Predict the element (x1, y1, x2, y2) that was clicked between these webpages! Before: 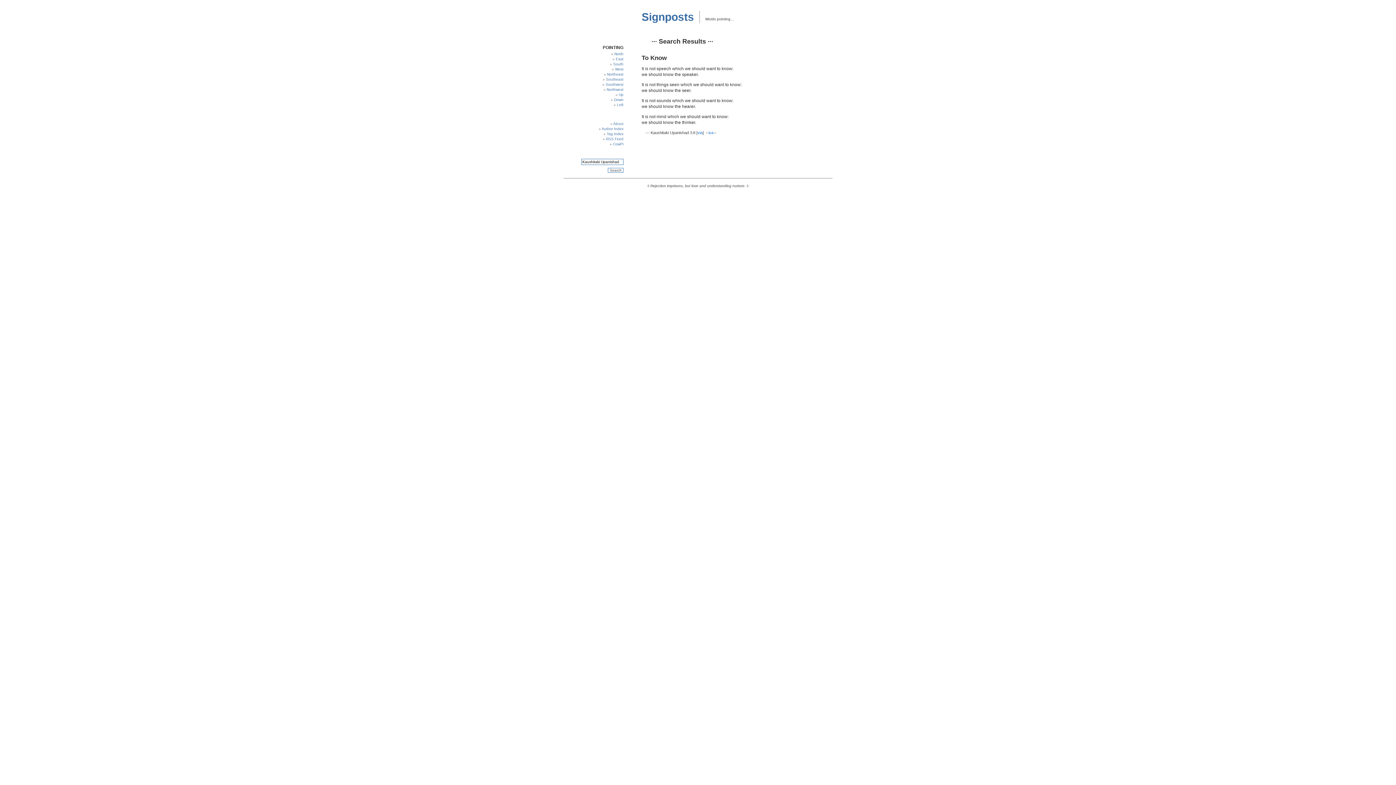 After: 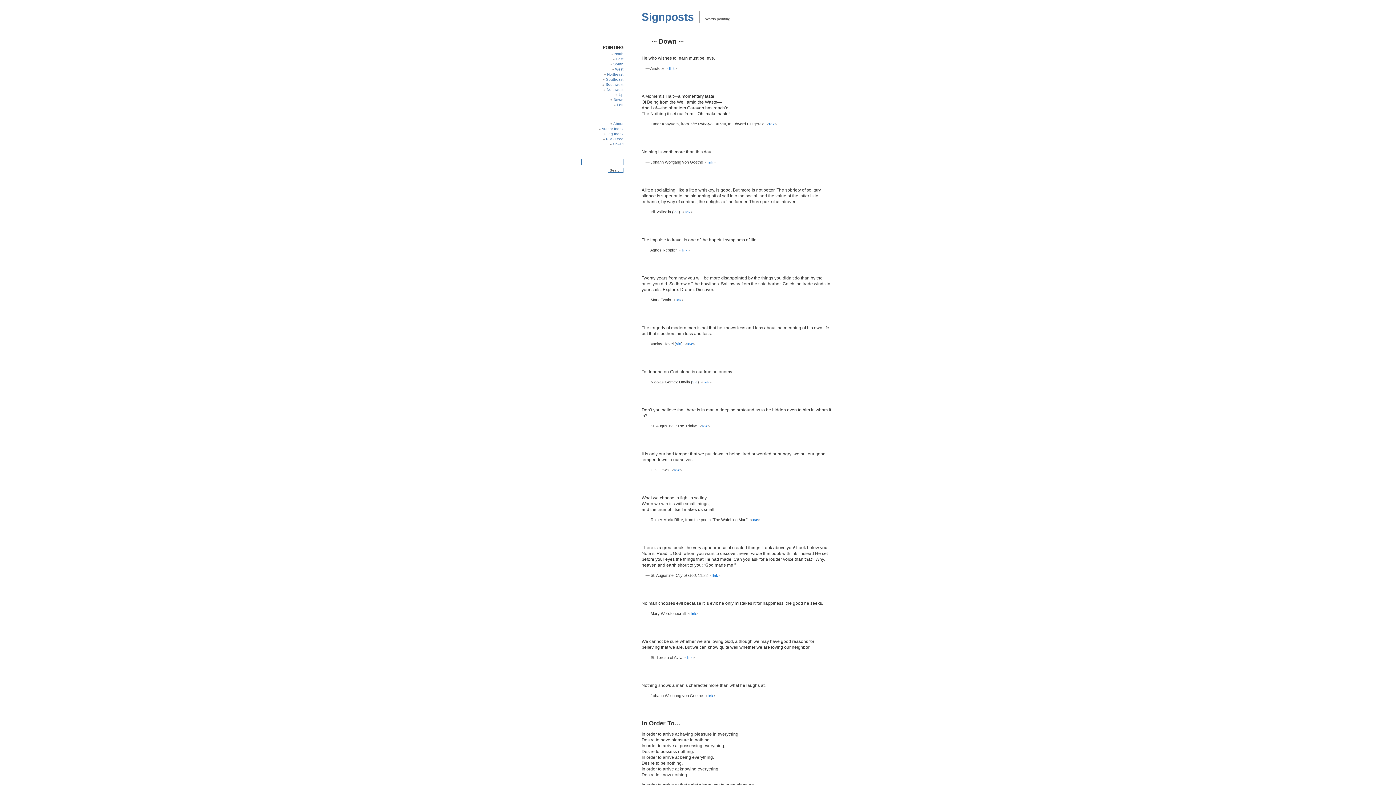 Action: bbox: (614, 97, 623, 101) label: Down